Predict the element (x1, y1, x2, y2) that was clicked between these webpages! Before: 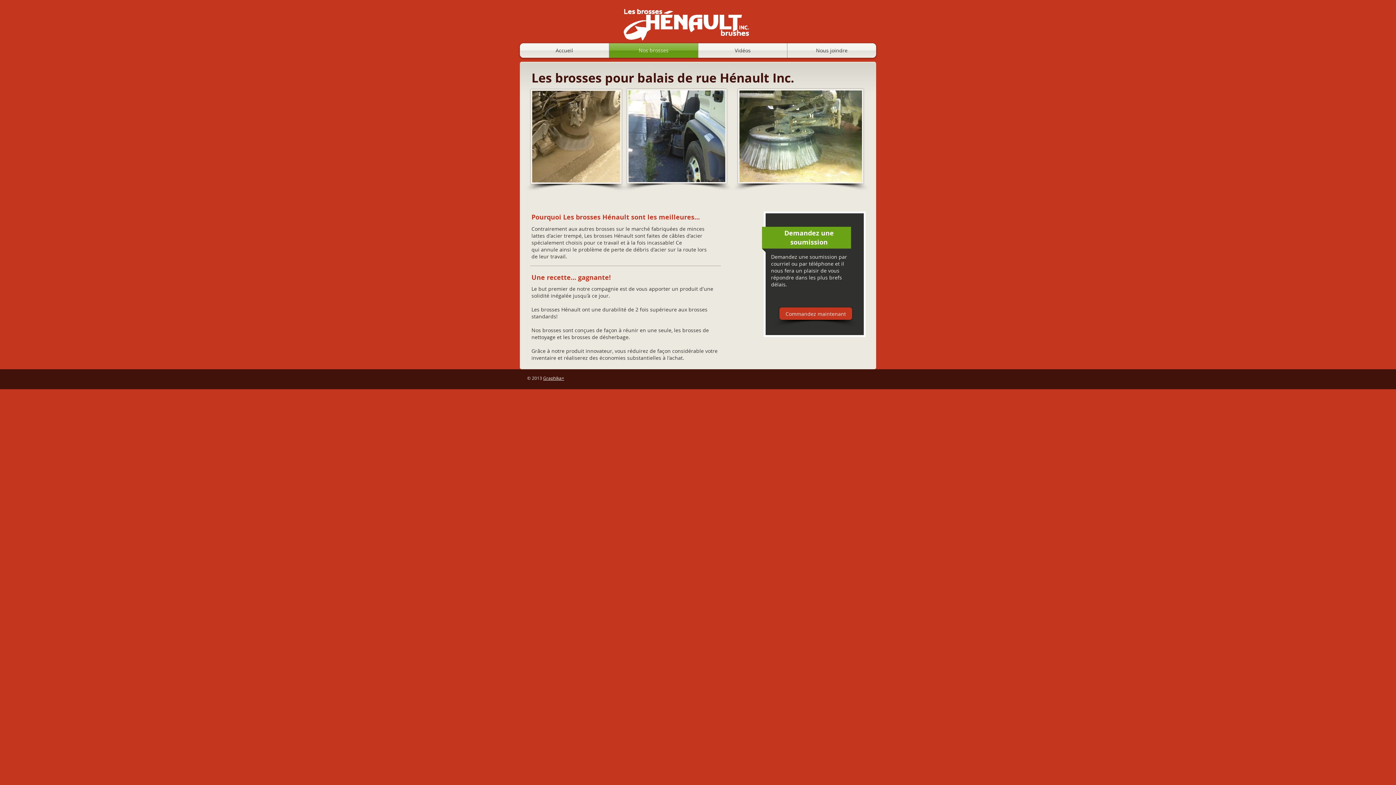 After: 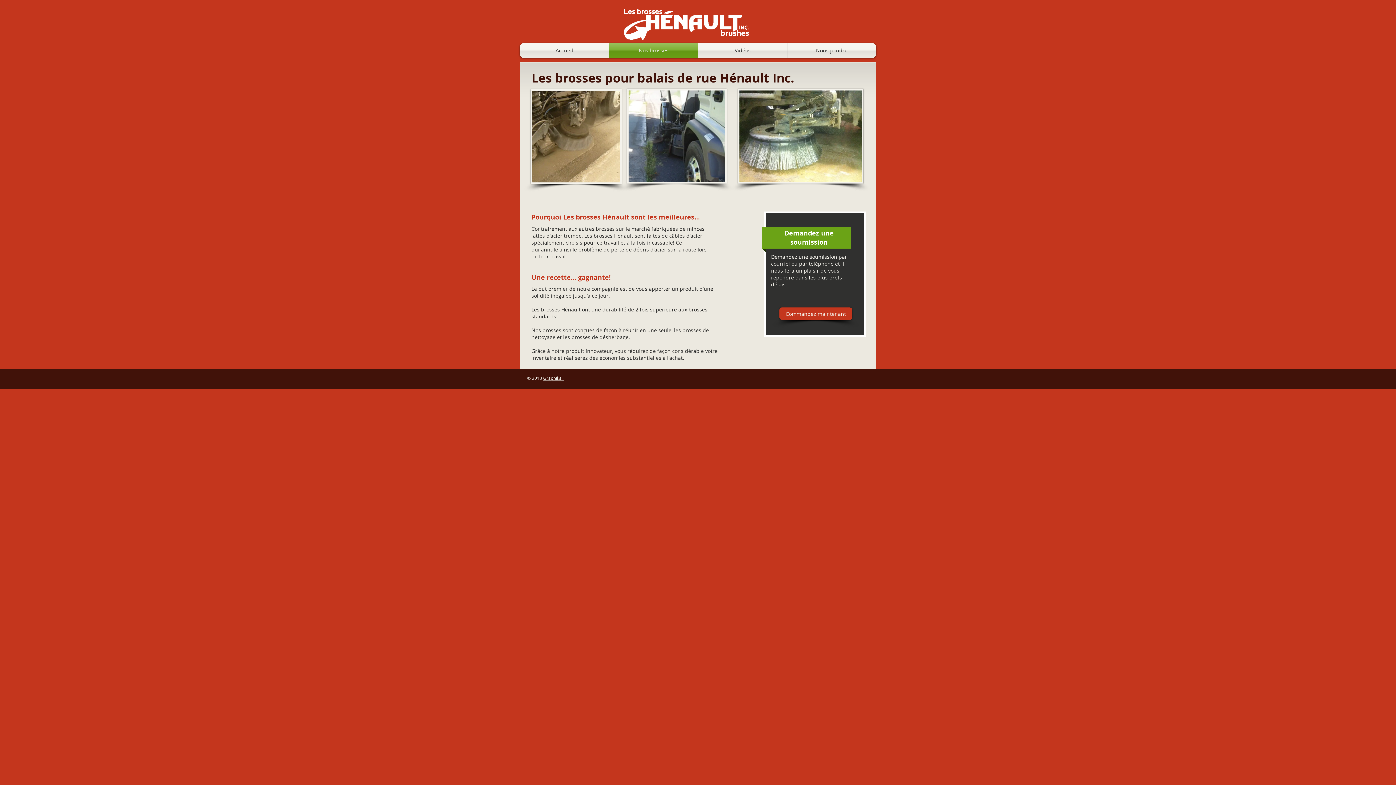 Action: label: Nos brosses bbox: (609, 43, 698, 57)